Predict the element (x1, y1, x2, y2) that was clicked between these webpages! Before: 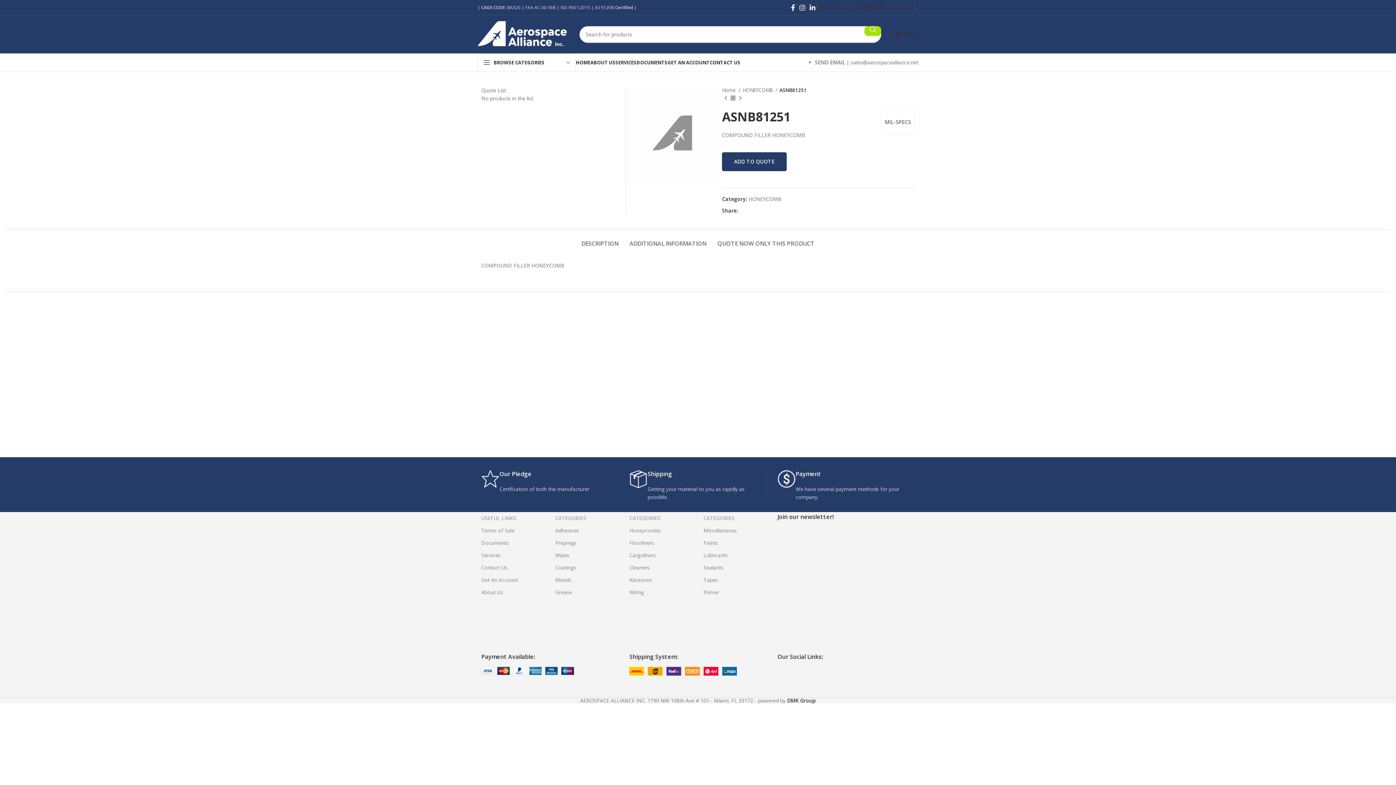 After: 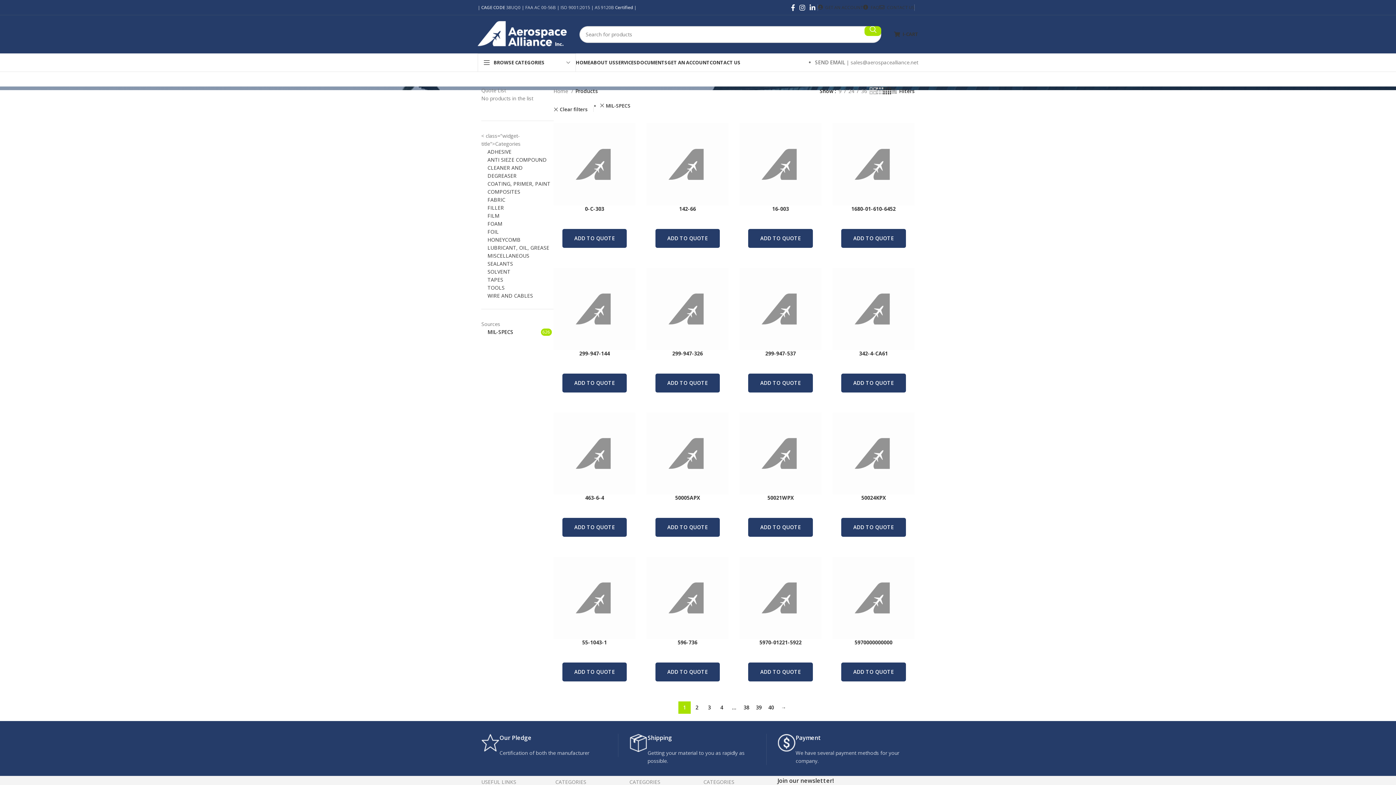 Action: bbox: (881, 109, 914, 134) label: MIL-SPECS